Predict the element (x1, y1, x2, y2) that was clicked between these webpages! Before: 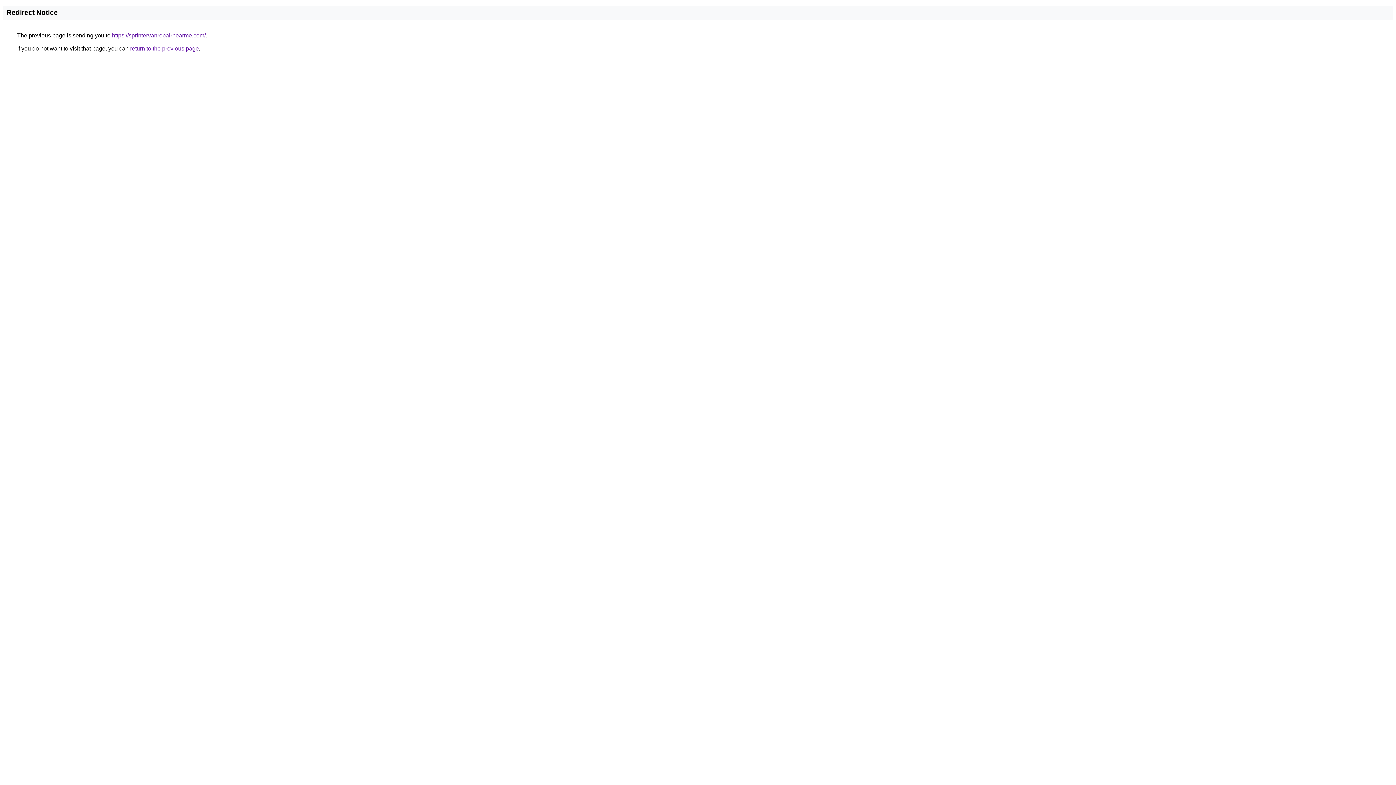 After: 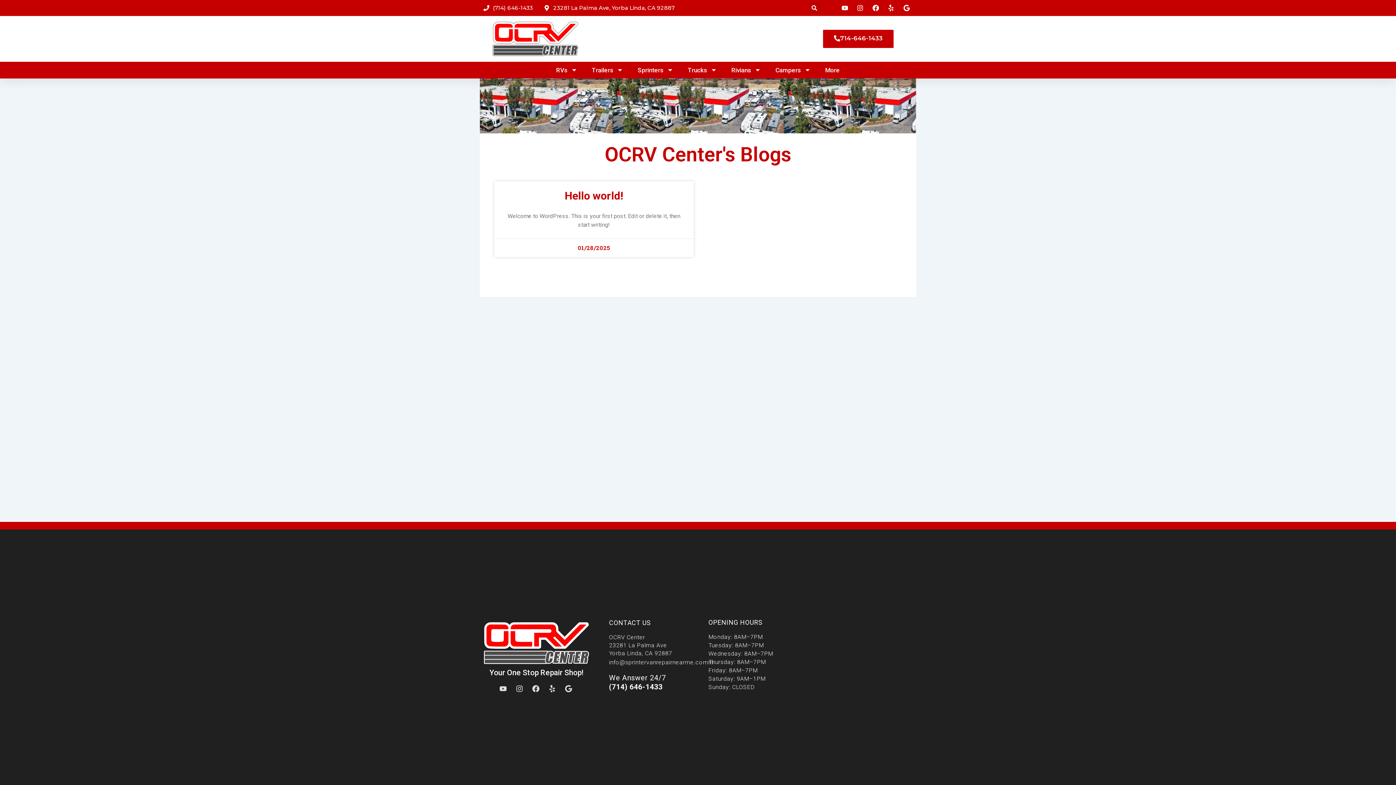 Action: bbox: (112, 32, 205, 38) label: https://sprintervanrepairnearme.com/